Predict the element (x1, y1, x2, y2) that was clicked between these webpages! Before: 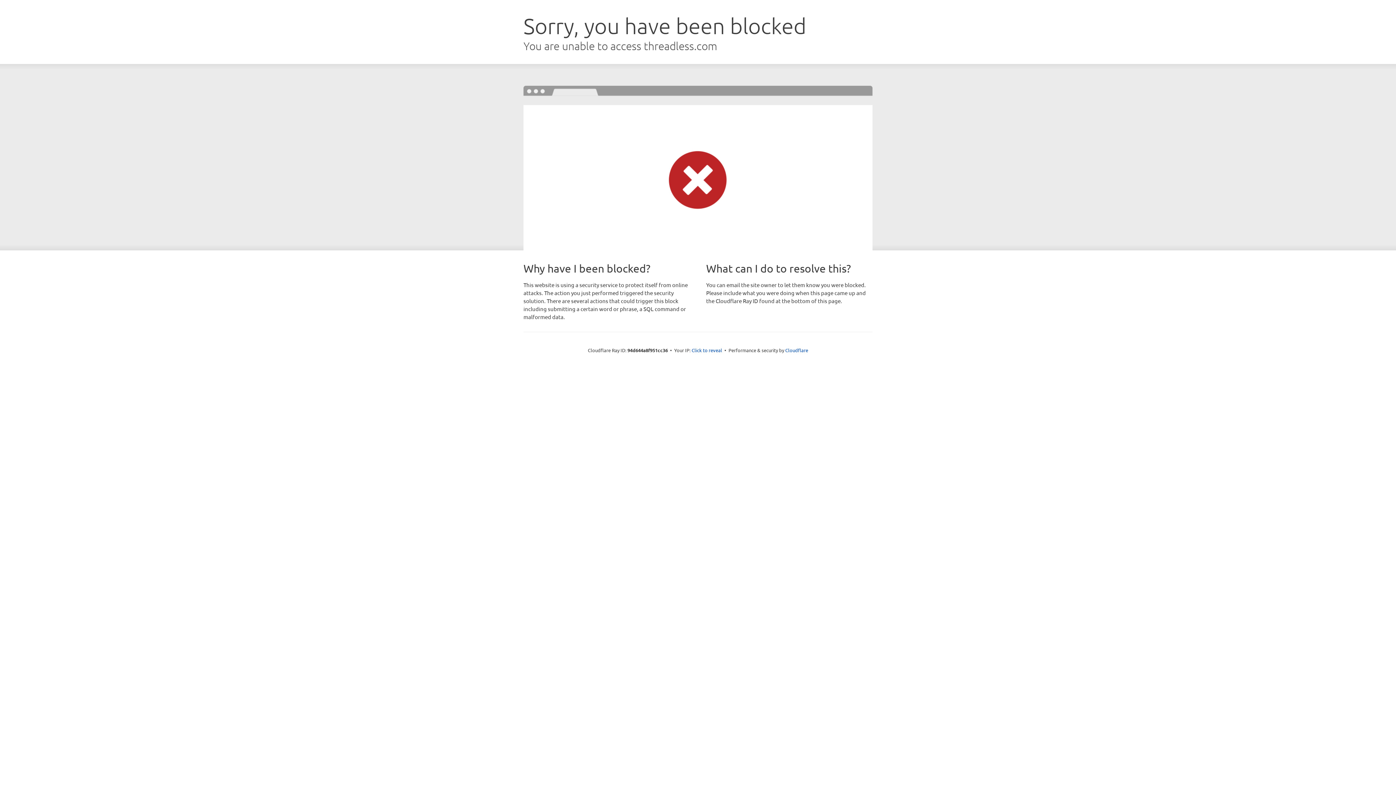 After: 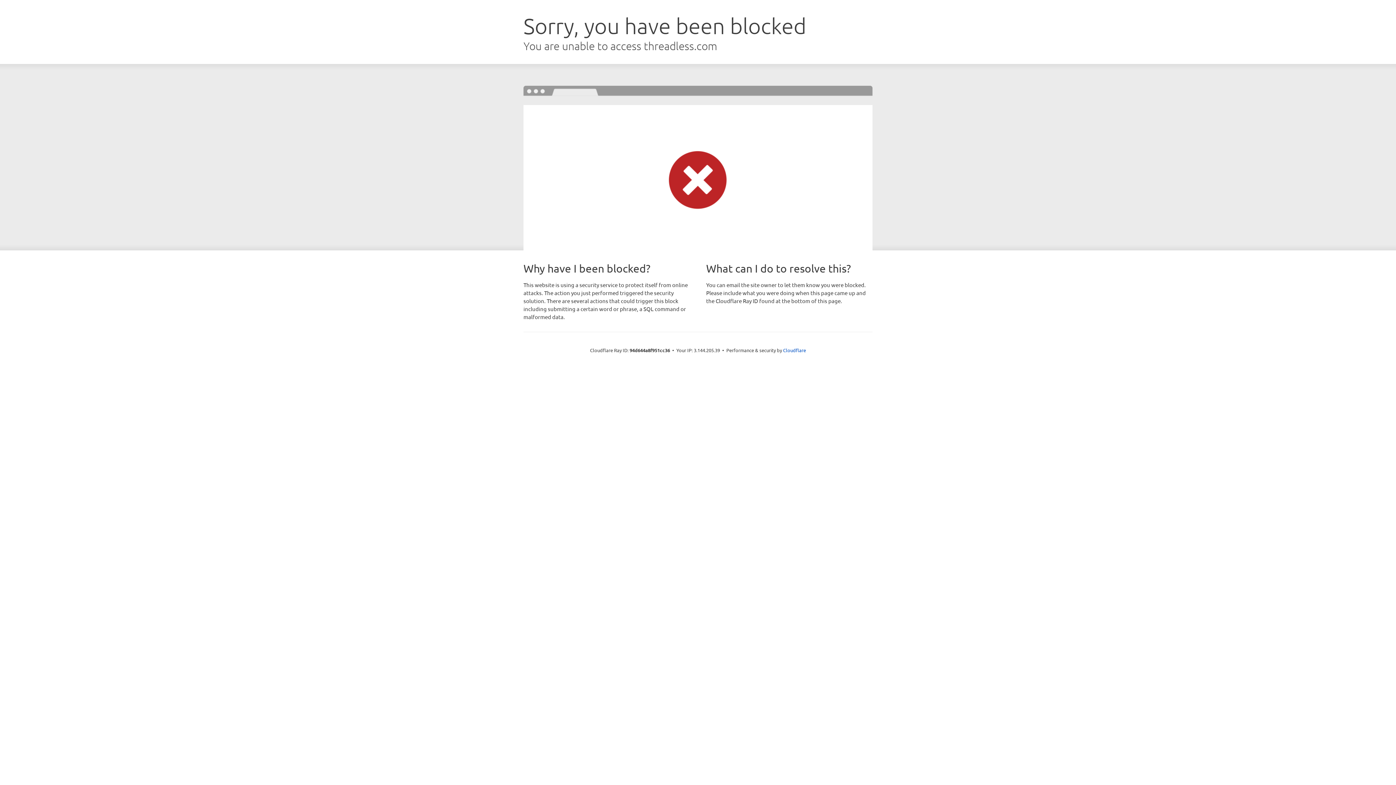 Action: label: Click to reveal bbox: (691, 346, 722, 353)